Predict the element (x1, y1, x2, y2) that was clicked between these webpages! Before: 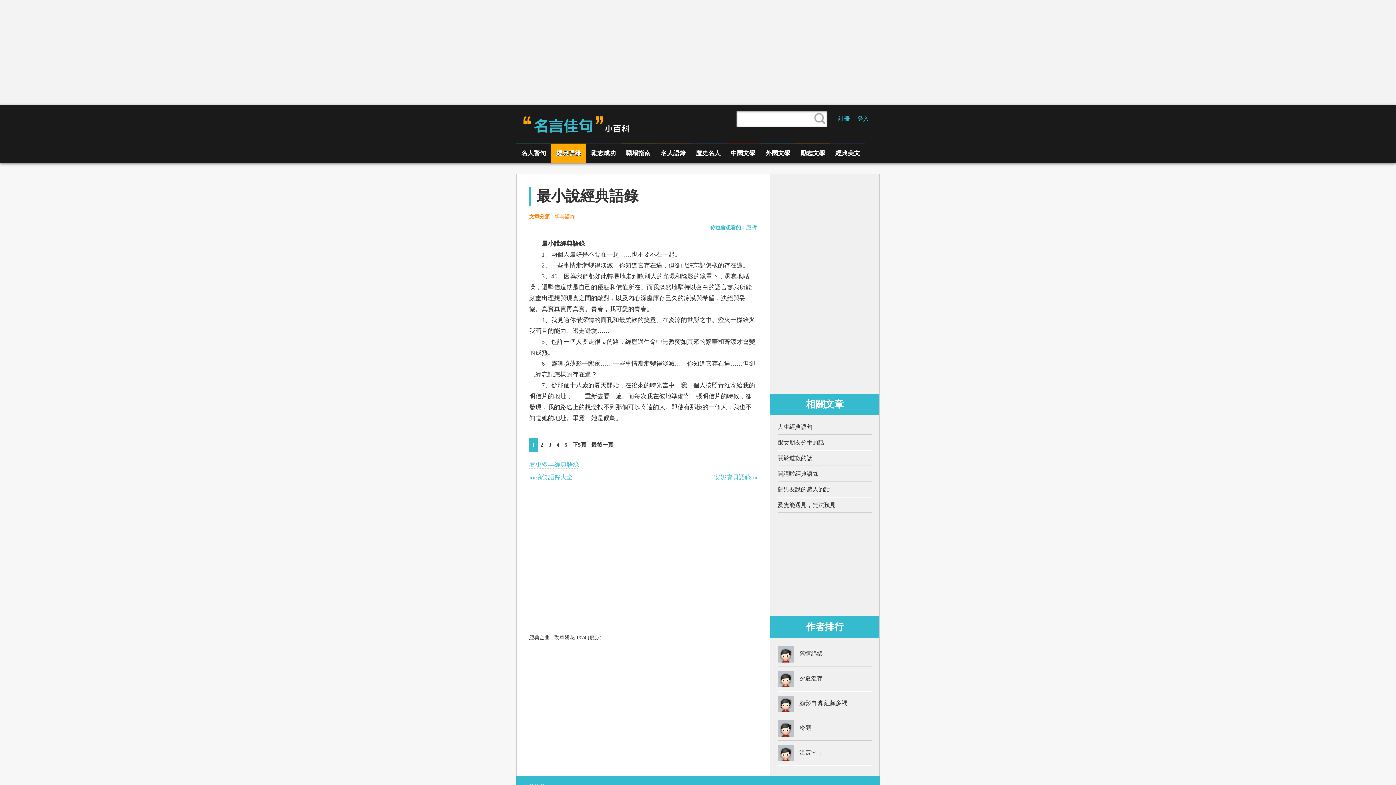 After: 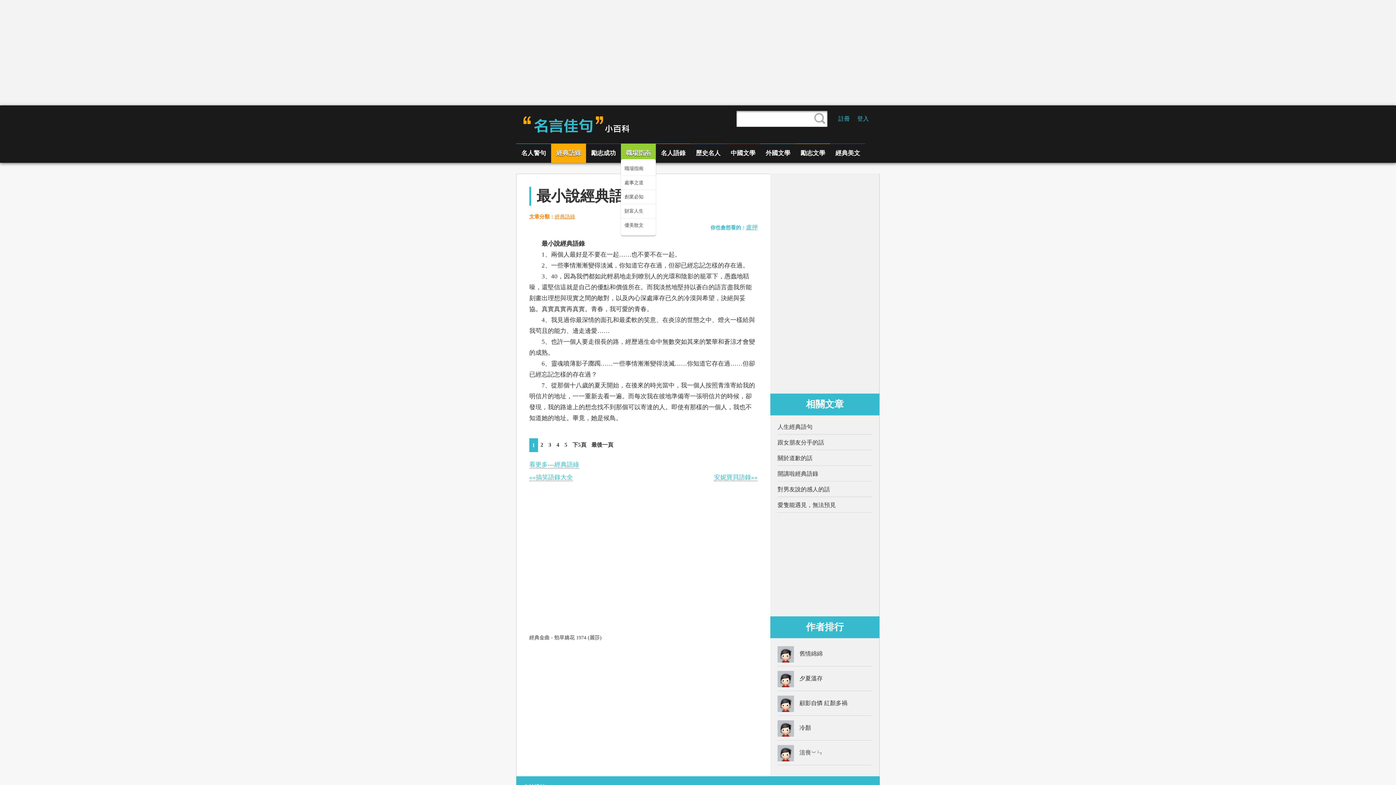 Action: bbox: (621, 143, 656, 162) label: 職場指南